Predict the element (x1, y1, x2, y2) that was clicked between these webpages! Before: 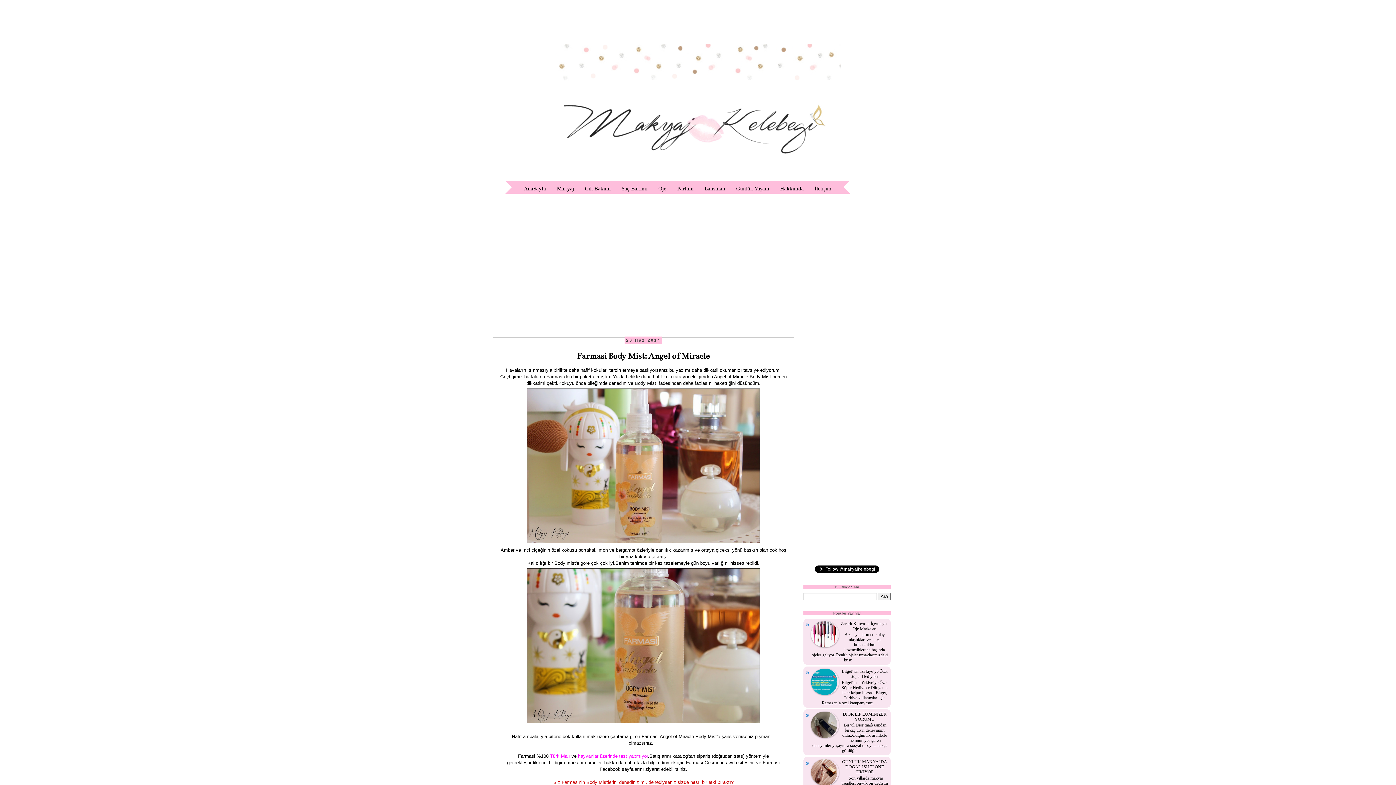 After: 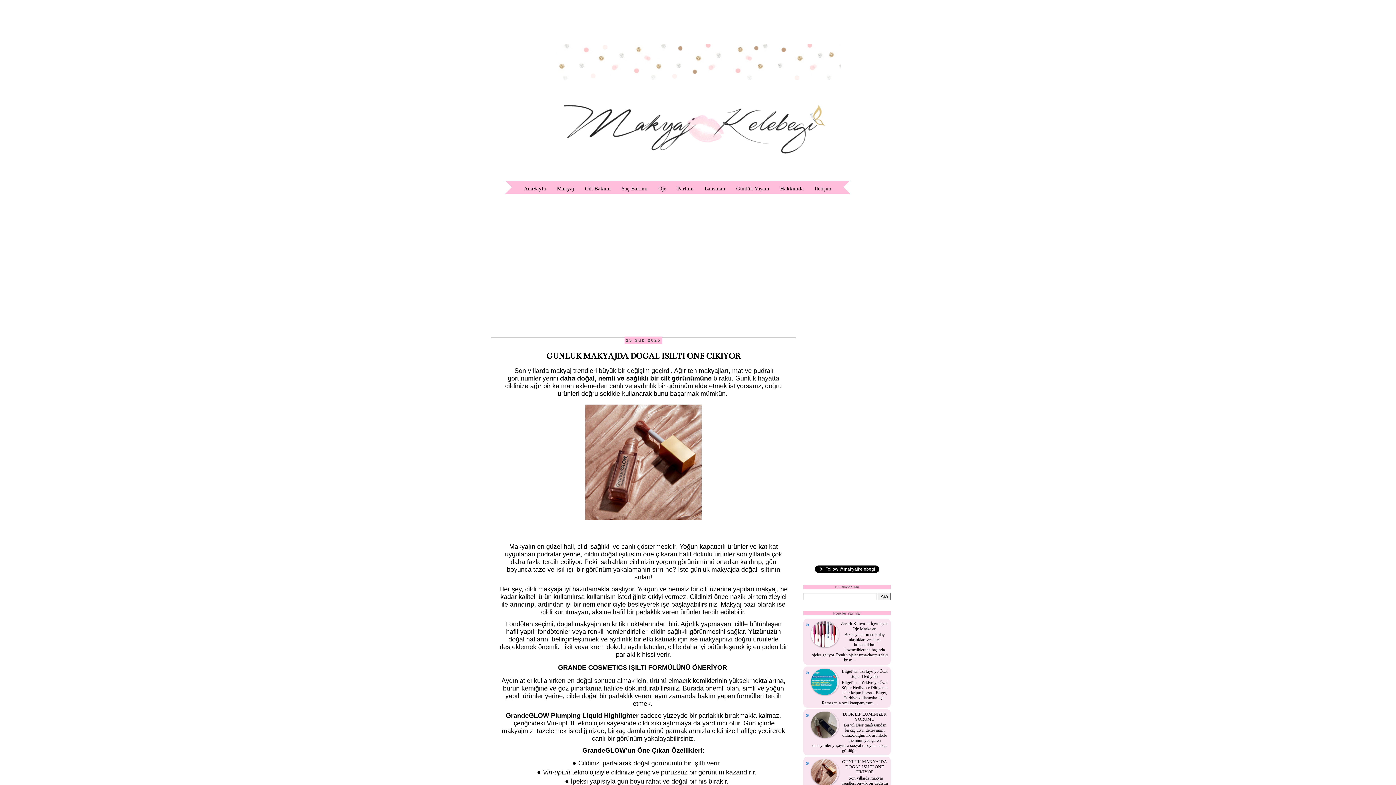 Action: bbox: (842, 759, 887, 774) label: GUNLUK MAKYAJDA DOGAL ISILTI ONE CIKIYOR